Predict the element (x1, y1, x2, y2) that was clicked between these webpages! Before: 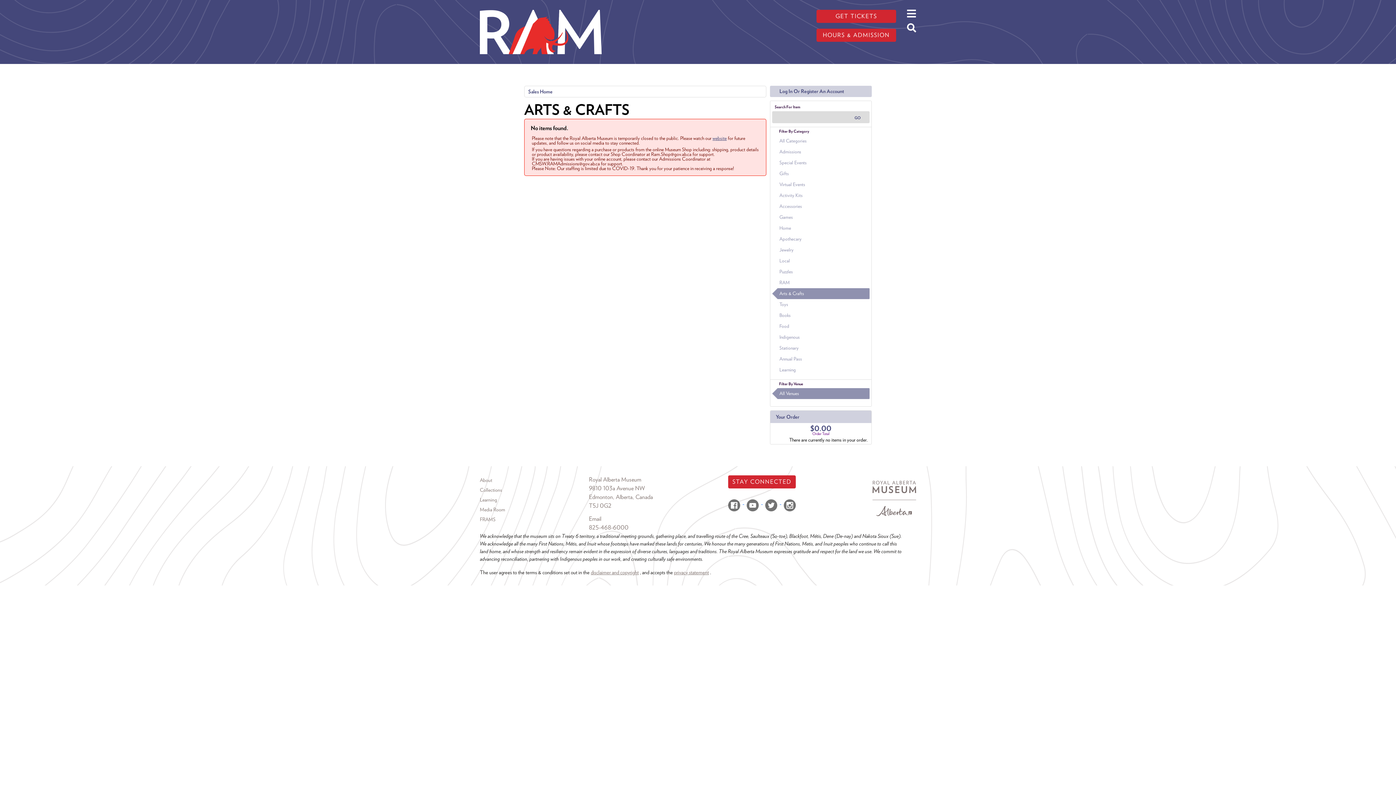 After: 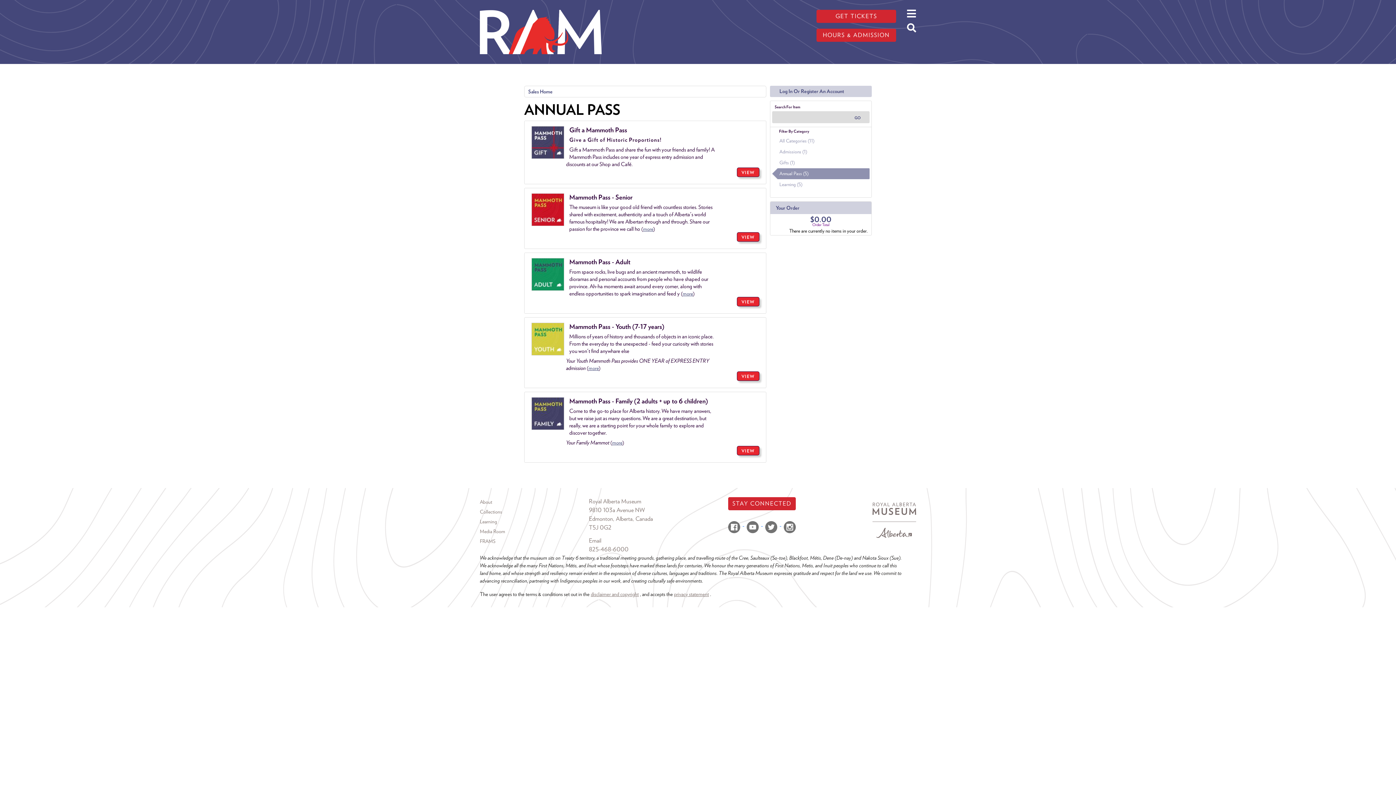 Action: bbox: (772, 353, 869, 364) label: Annual Pass